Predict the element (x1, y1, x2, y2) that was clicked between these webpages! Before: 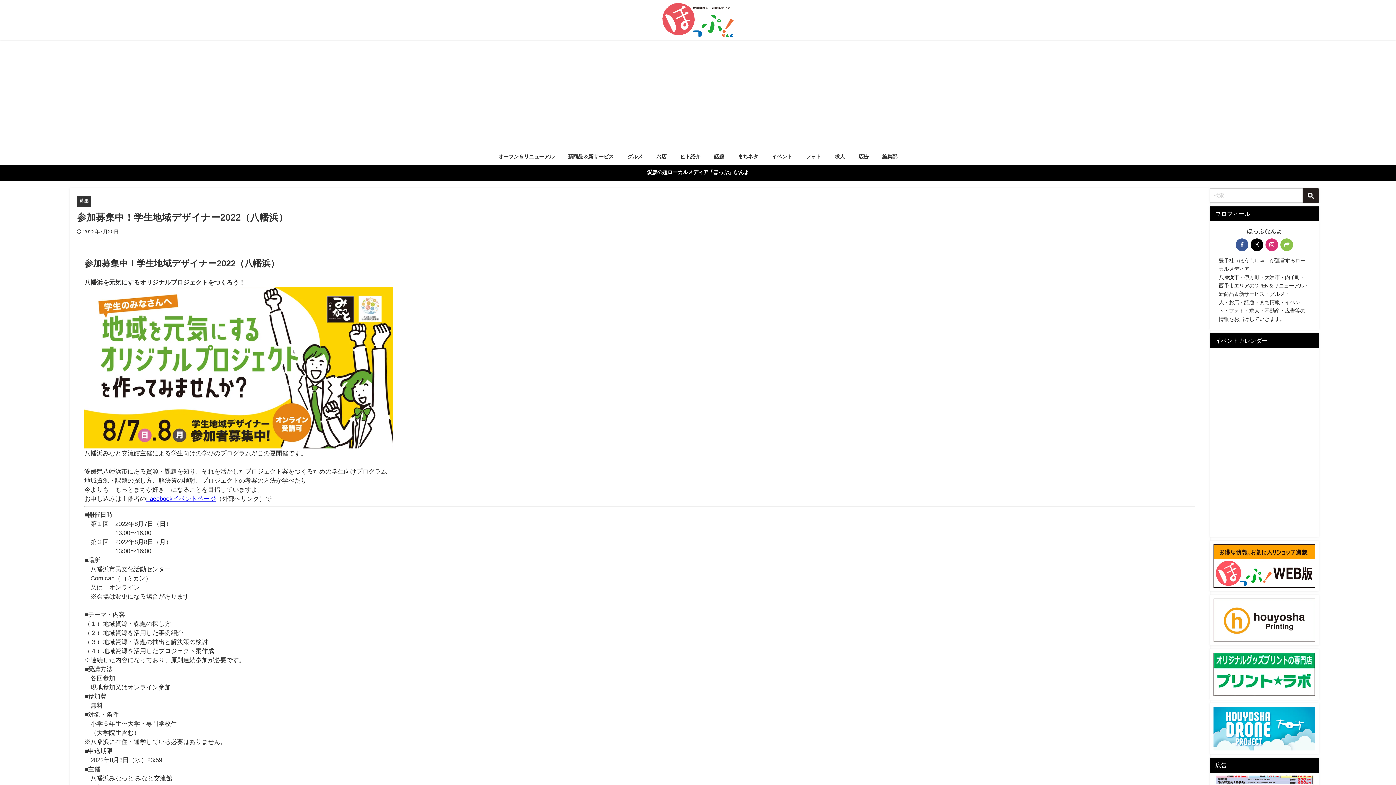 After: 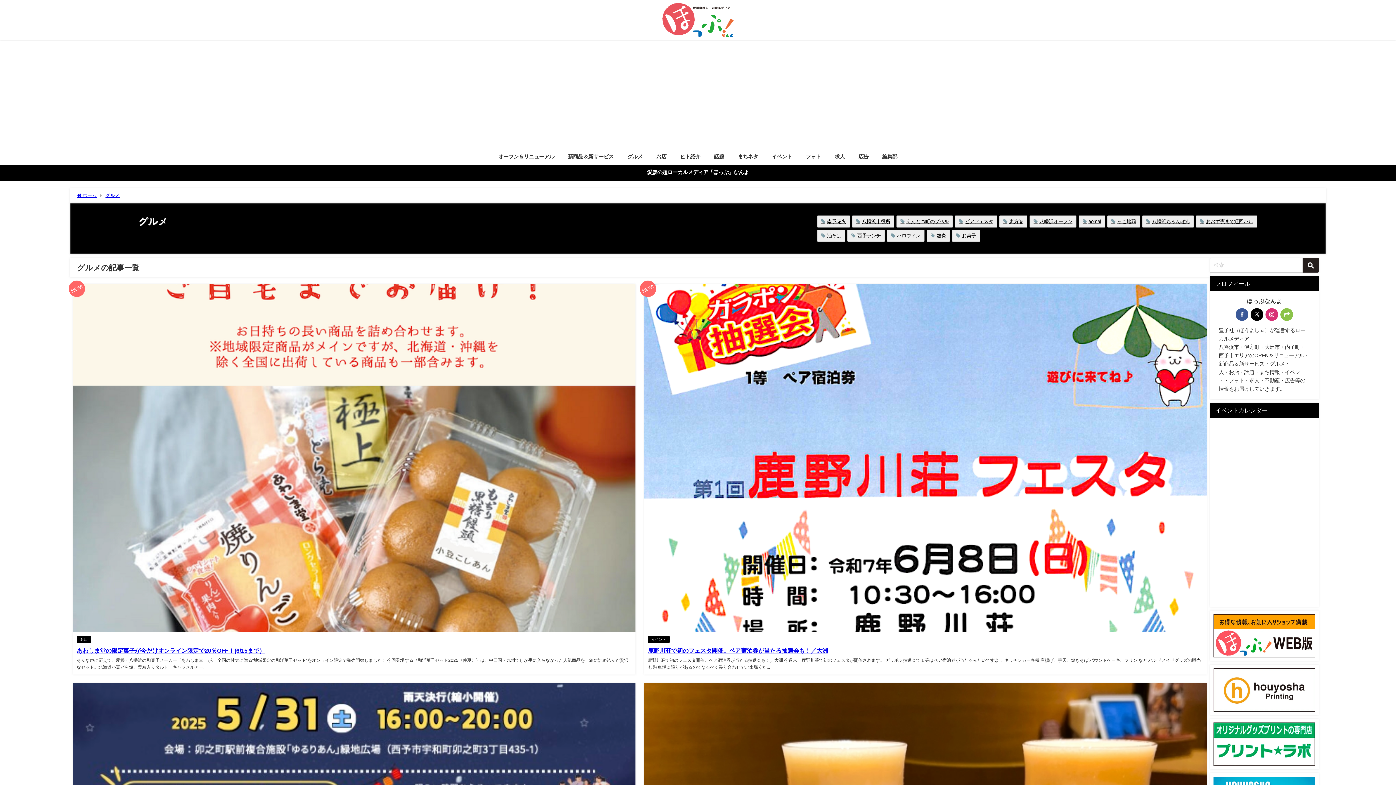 Action: bbox: (620, 149, 649, 164) label: グルメ